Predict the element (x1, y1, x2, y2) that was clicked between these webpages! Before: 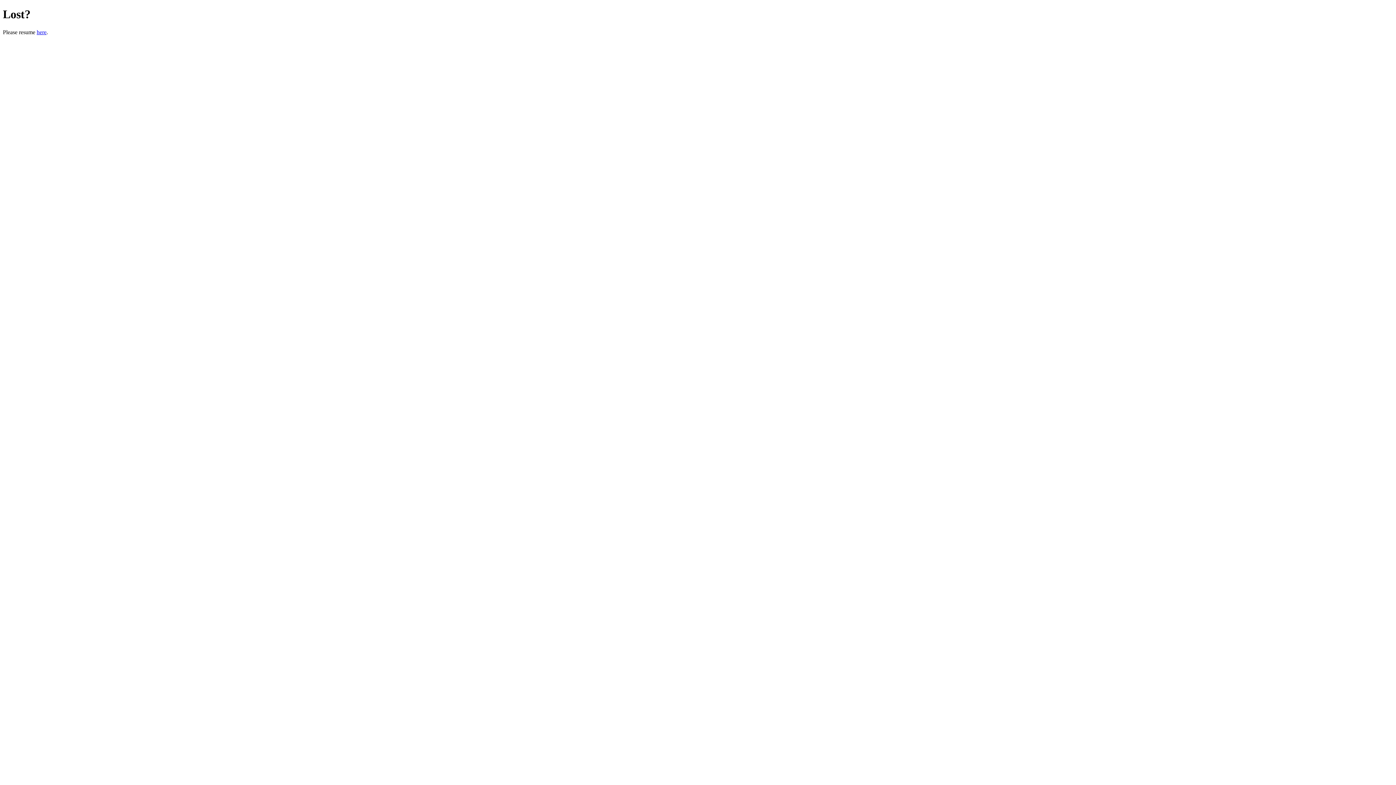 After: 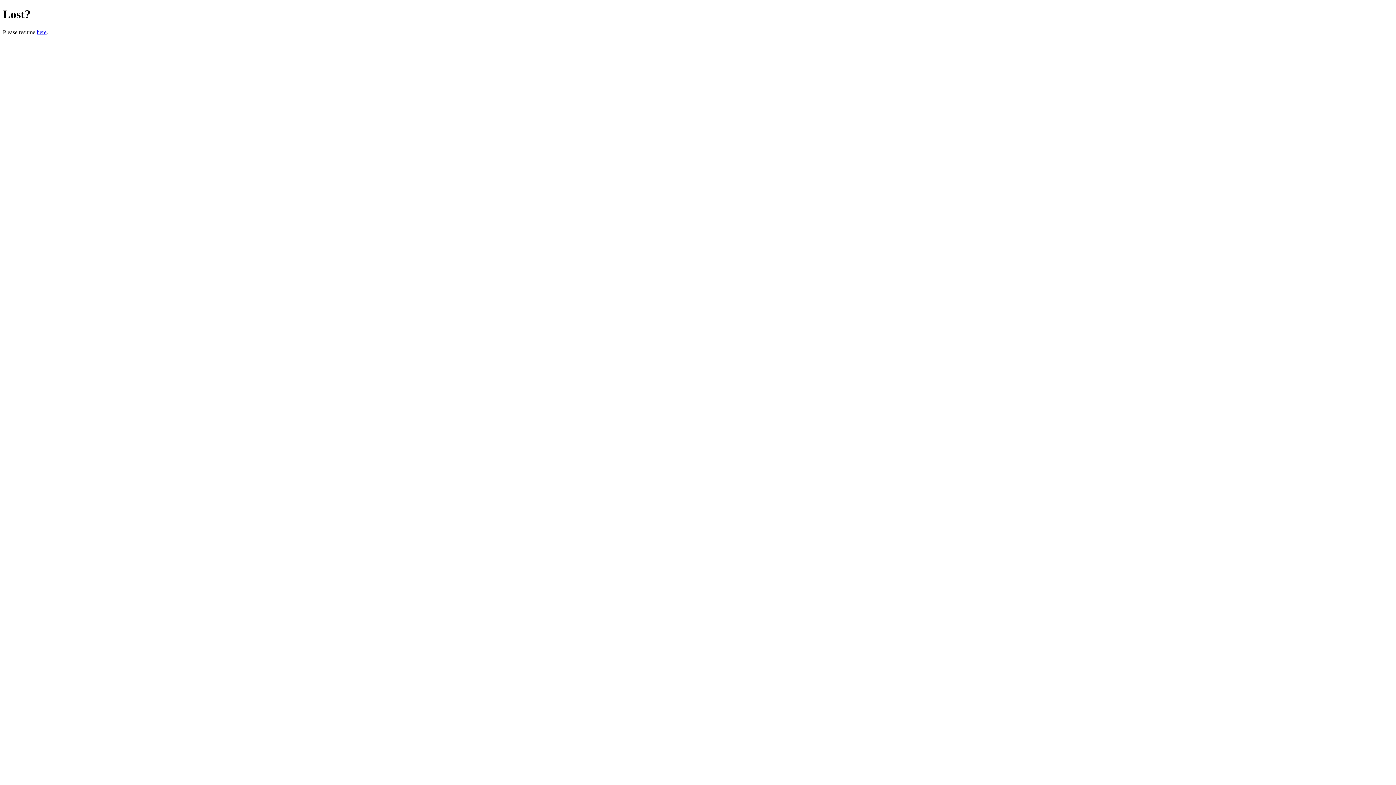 Action: bbox: (36, 29, 46, 35) label: here